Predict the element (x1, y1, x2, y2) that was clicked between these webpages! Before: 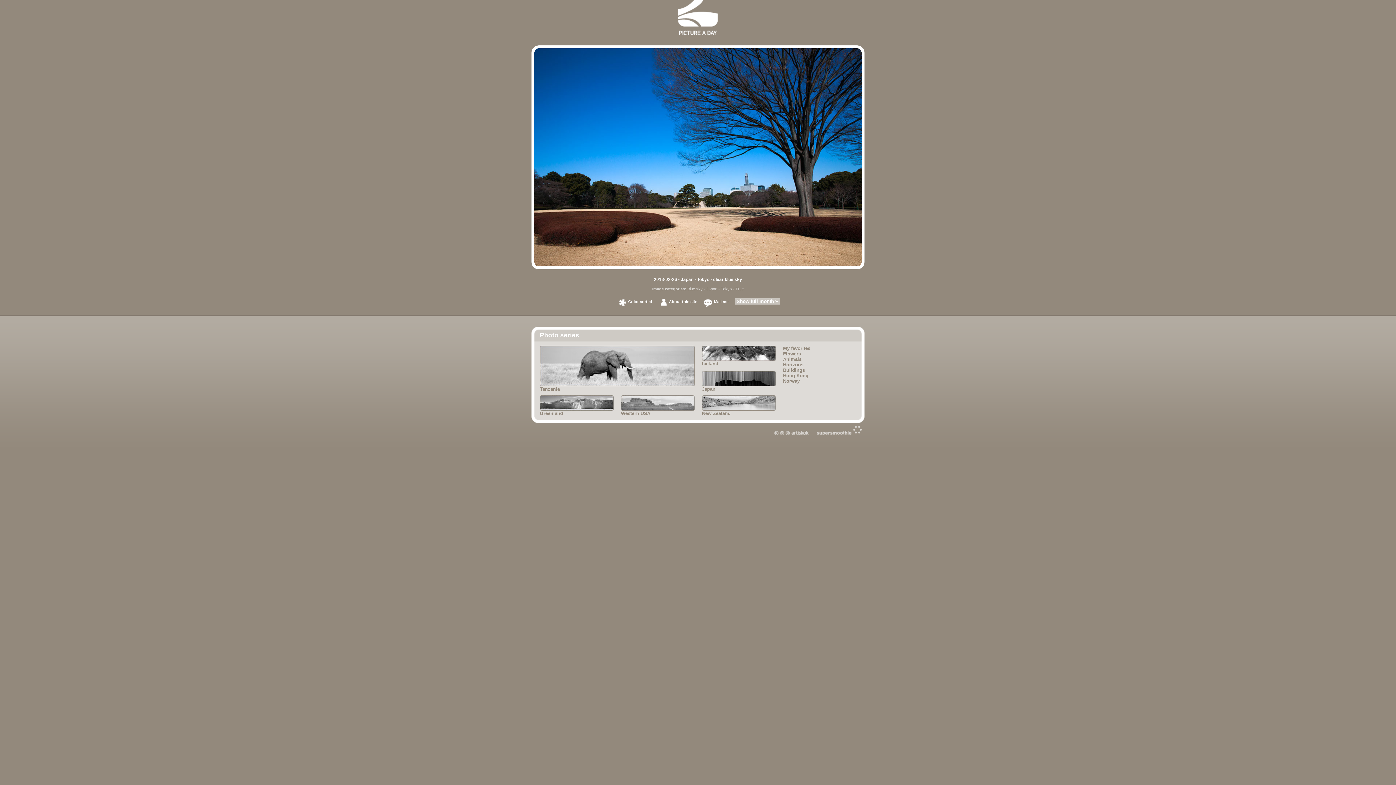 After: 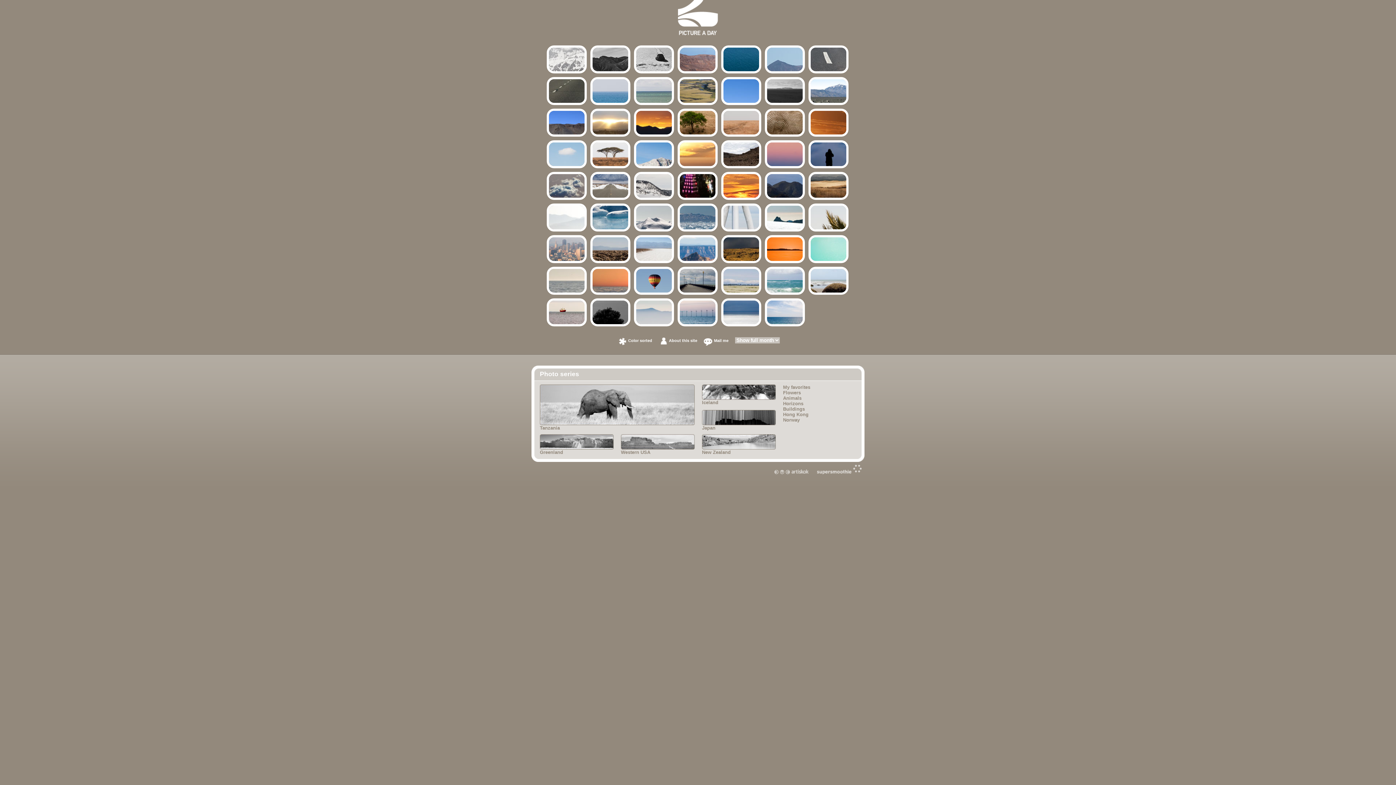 Action: label: Horizons bbox: (783, 362, 803, 367)